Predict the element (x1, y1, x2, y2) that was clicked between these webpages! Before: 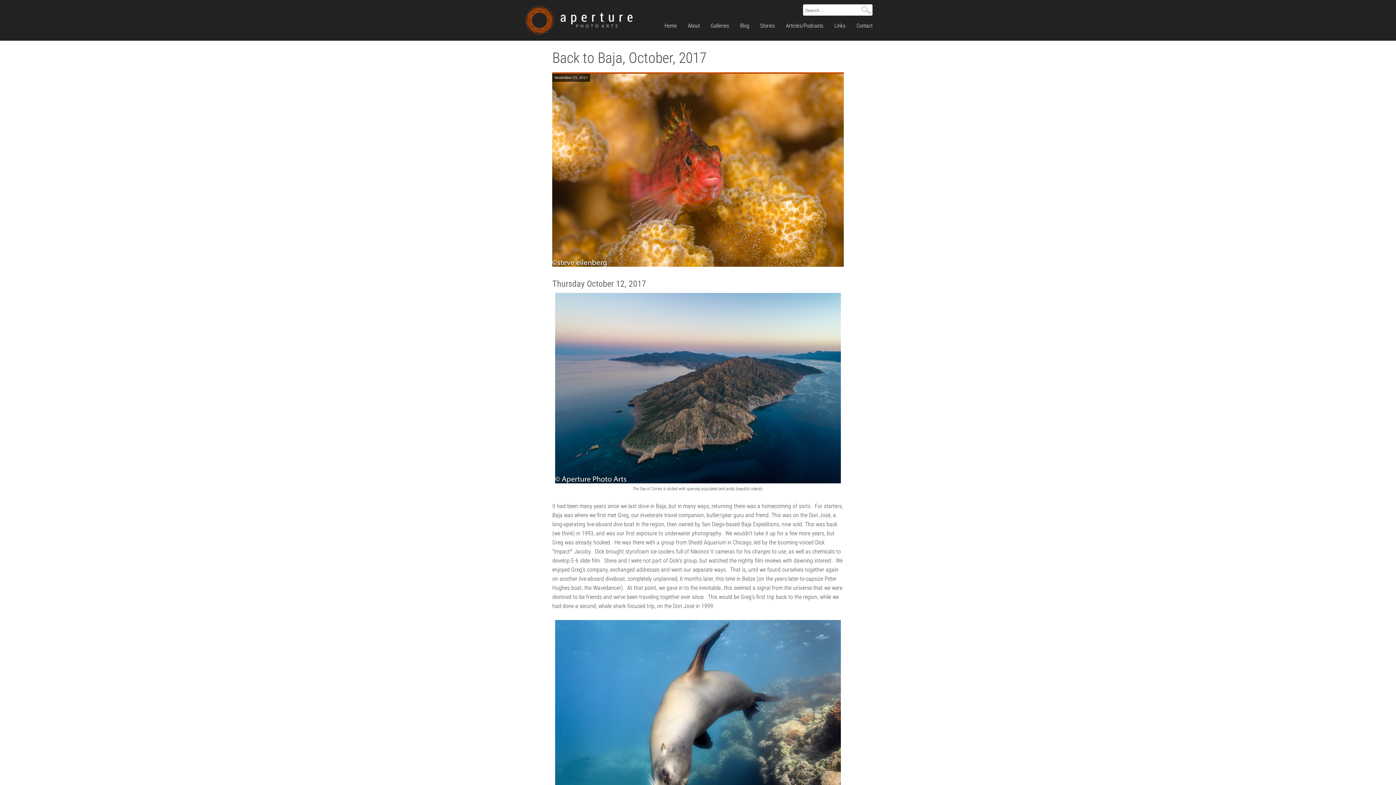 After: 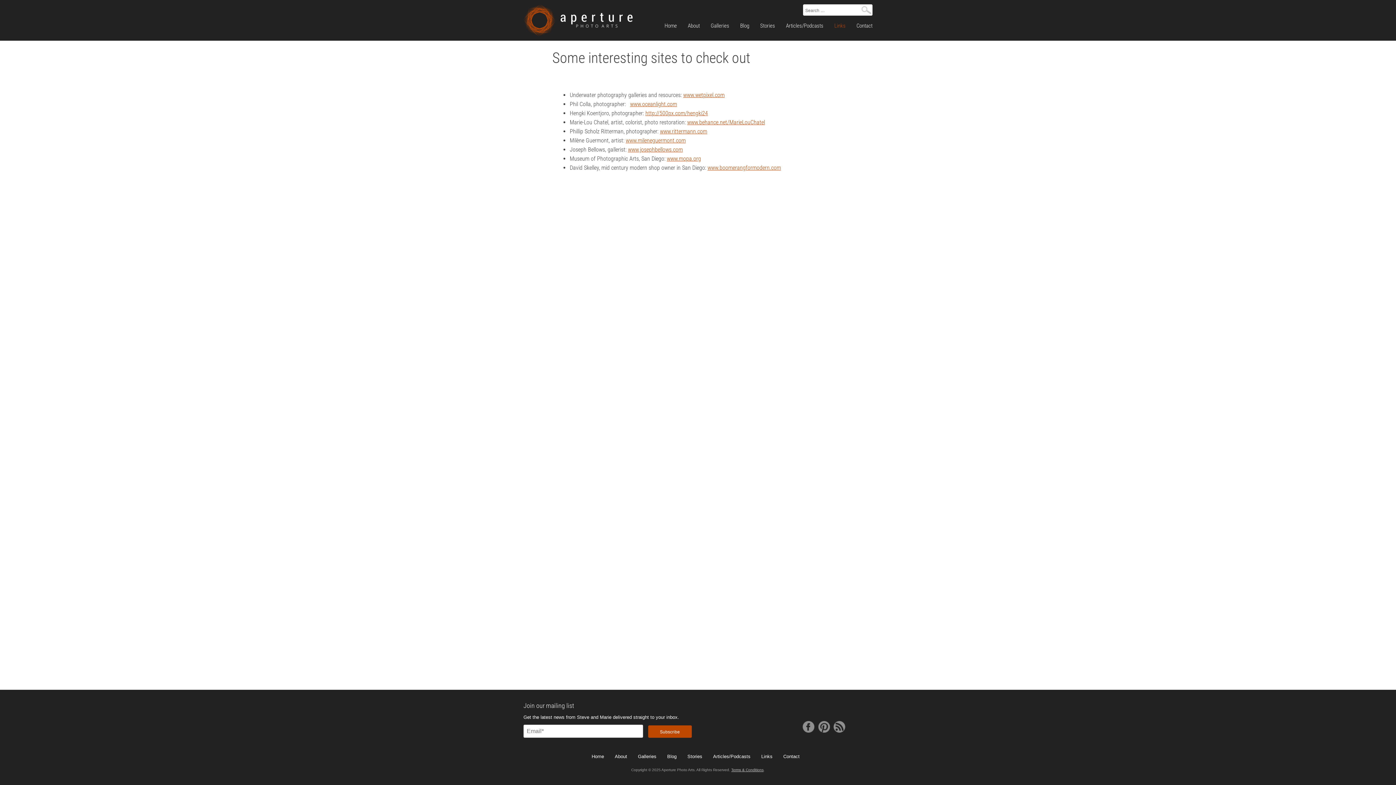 Action: label: Links bbox: (829, 20, 851, 31)